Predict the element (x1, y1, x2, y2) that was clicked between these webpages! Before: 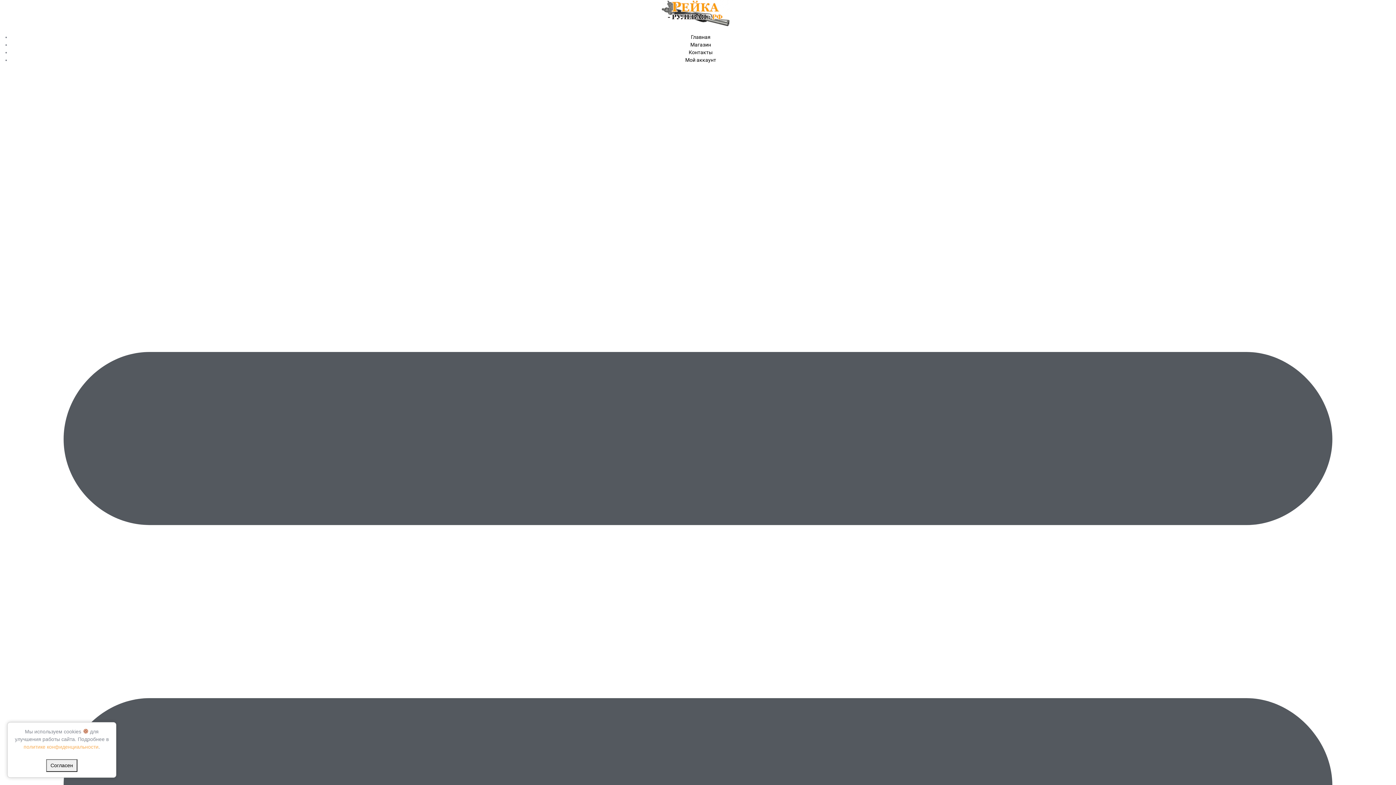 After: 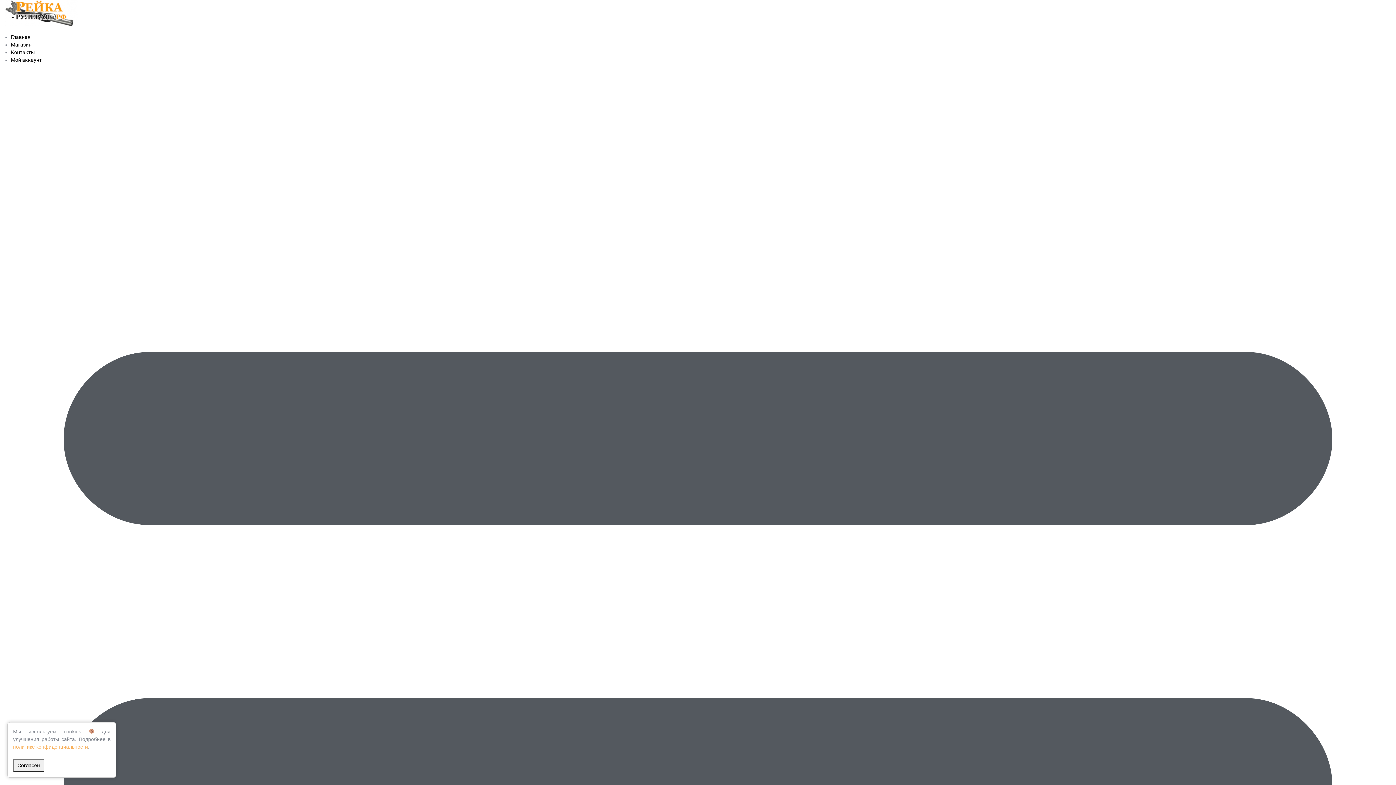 Action: bbox: (661, 9, 734, 15)